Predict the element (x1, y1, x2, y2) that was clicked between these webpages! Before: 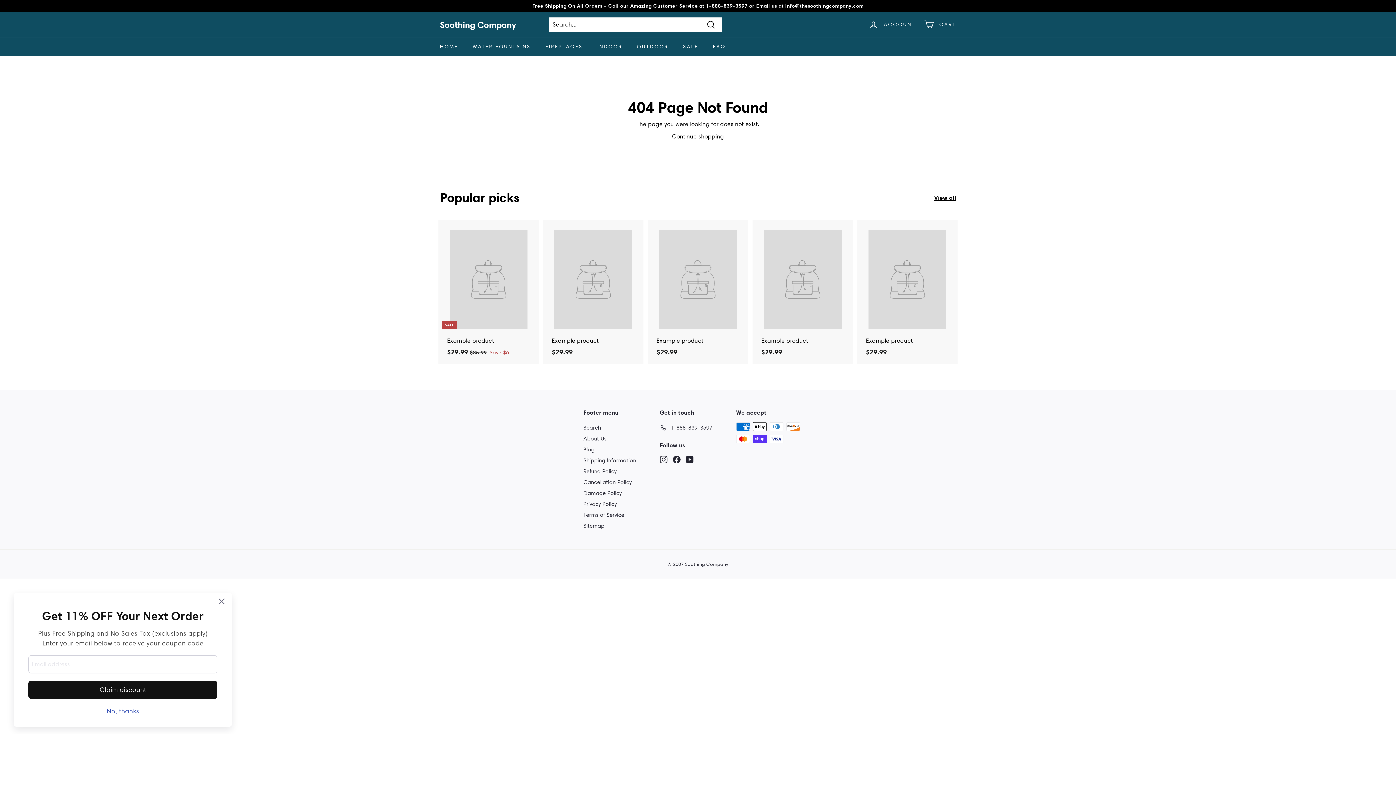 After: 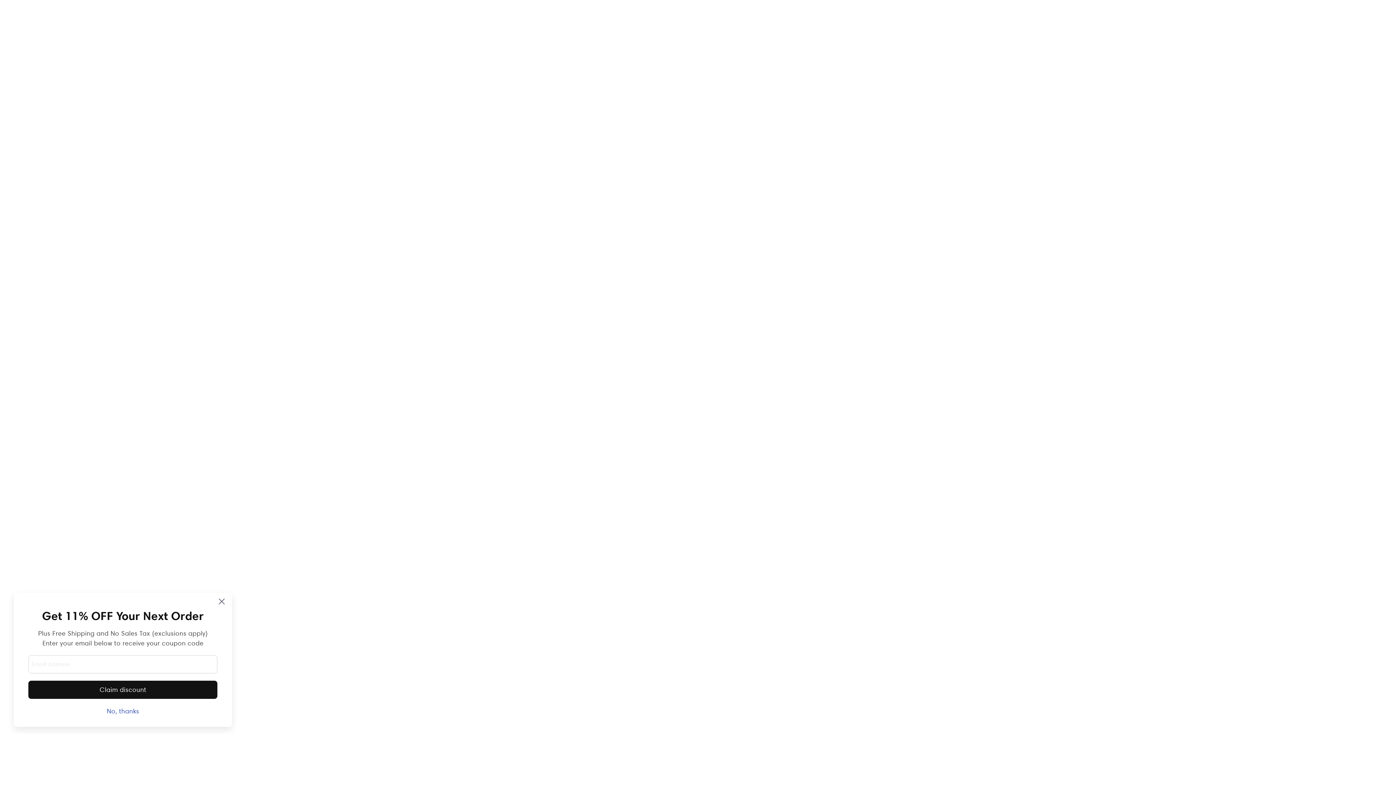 Action: label: 1-888-839-3597 bbox: (660, 422, 712, 433)